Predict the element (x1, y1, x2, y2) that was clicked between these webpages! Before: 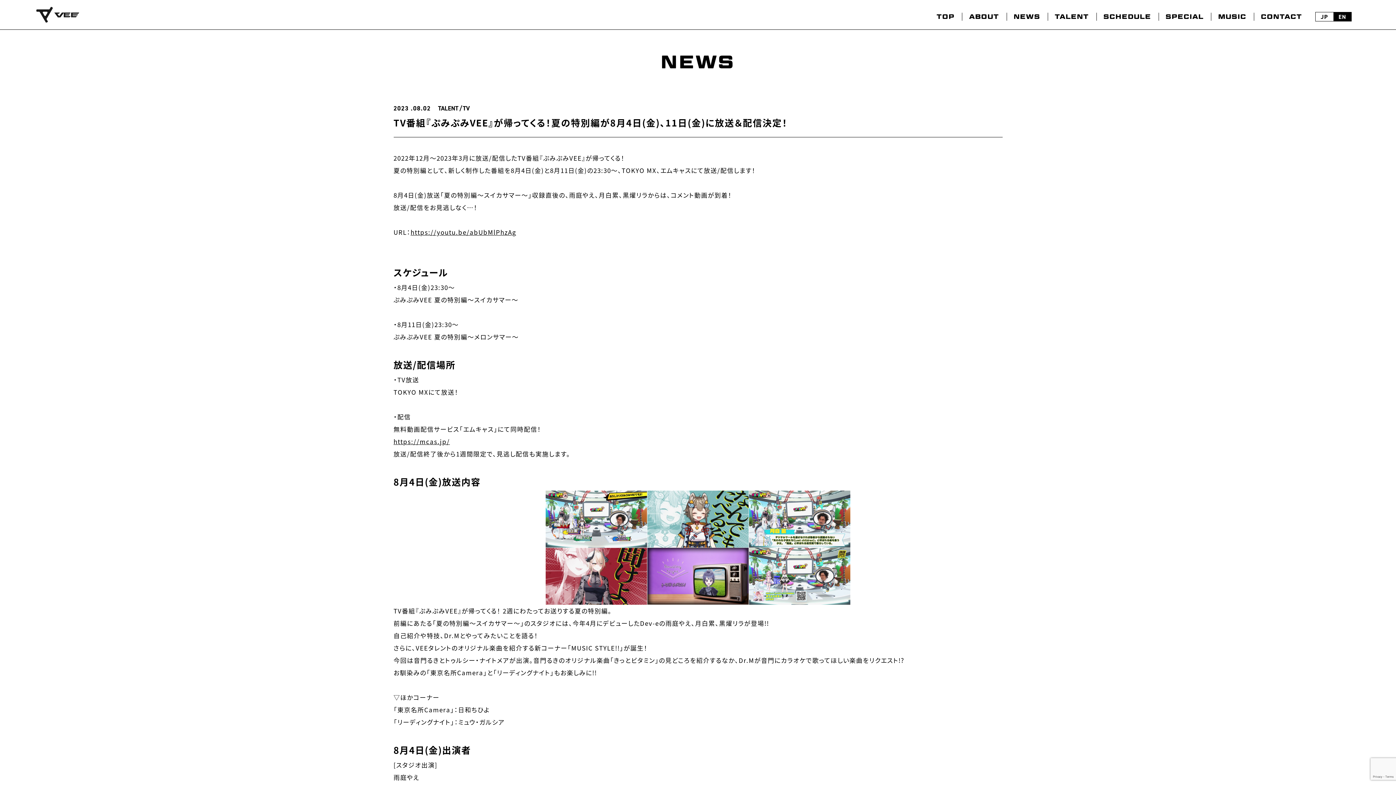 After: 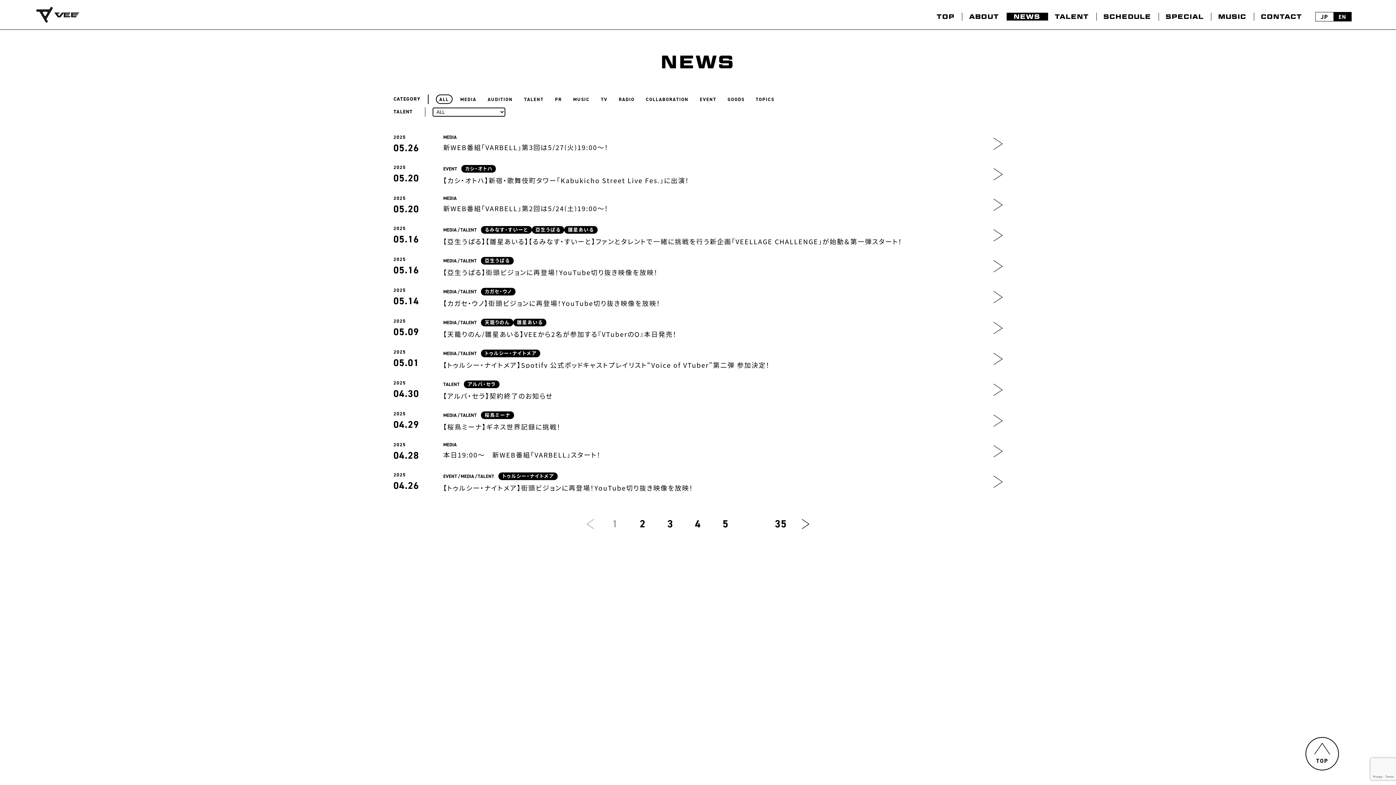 Action: bbox: (1006, 12, 1047, 20) label: NEWS